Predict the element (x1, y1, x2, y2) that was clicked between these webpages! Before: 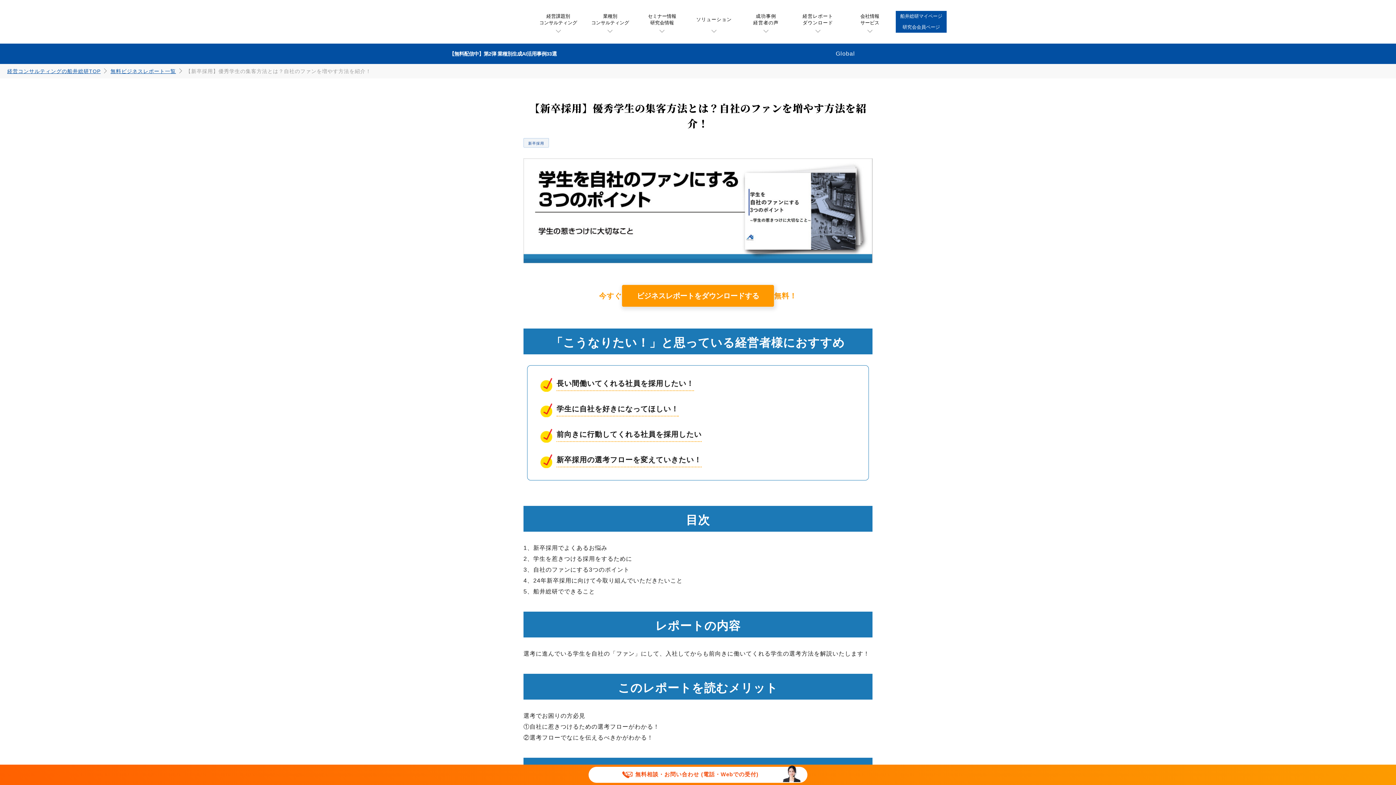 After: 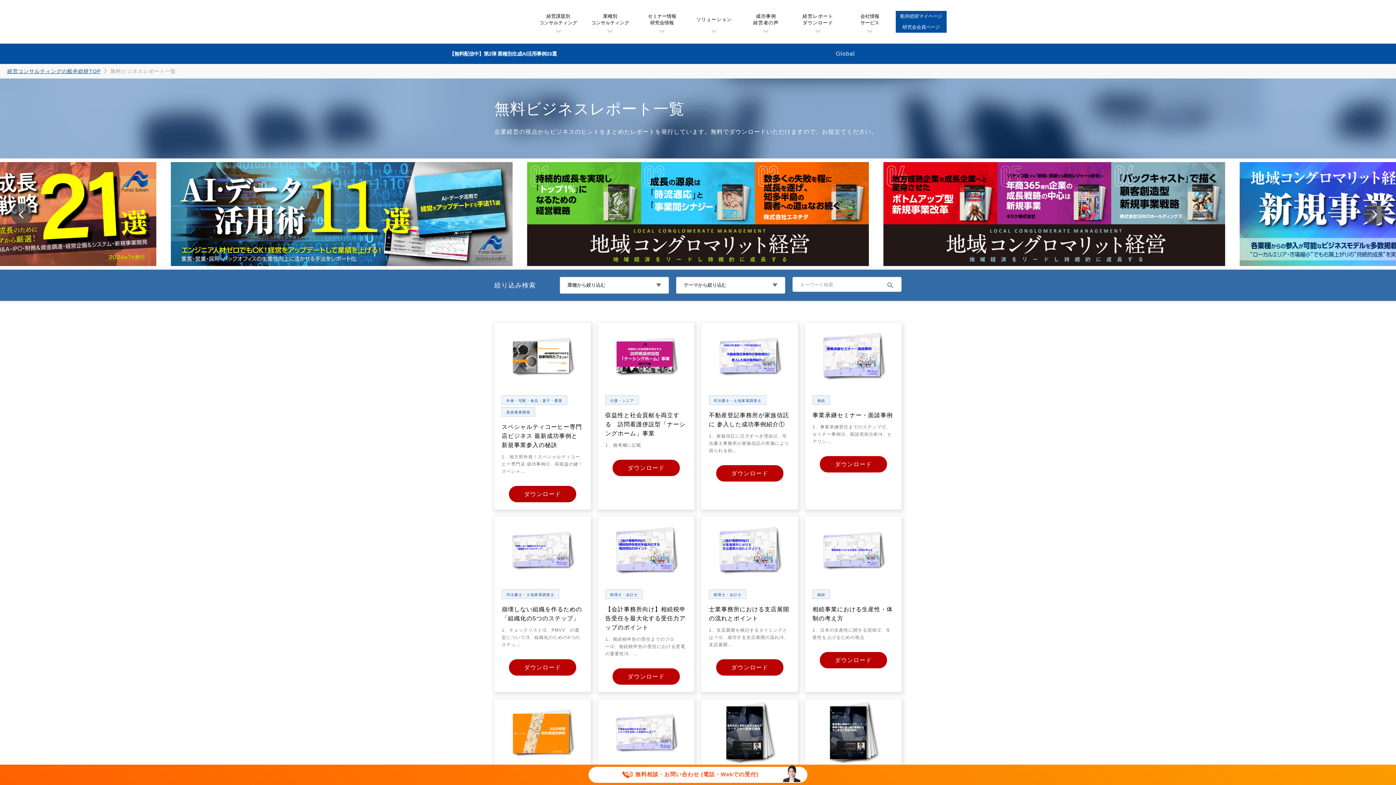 Action: label: 無料ビジネスレポート一覧 bbox: (110, 68, 176, 74)